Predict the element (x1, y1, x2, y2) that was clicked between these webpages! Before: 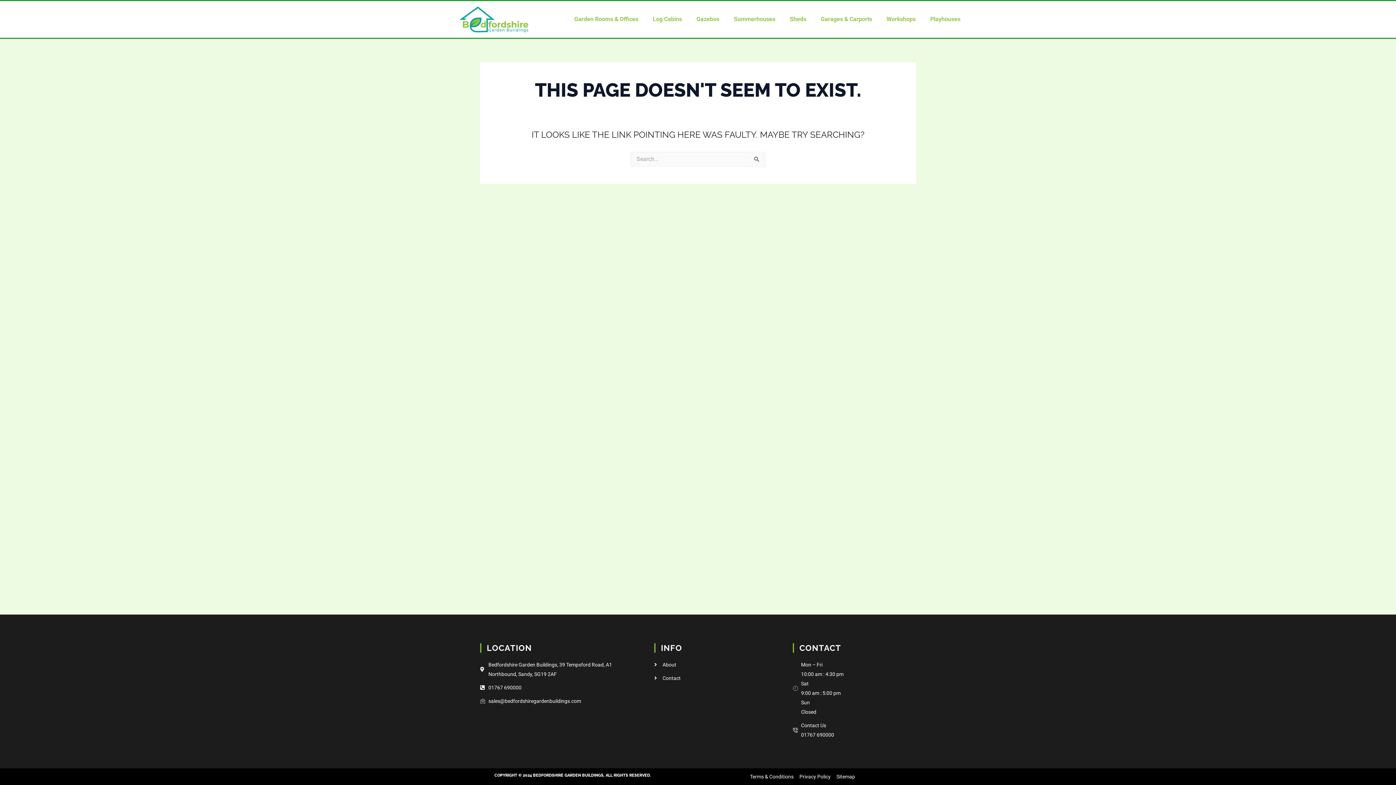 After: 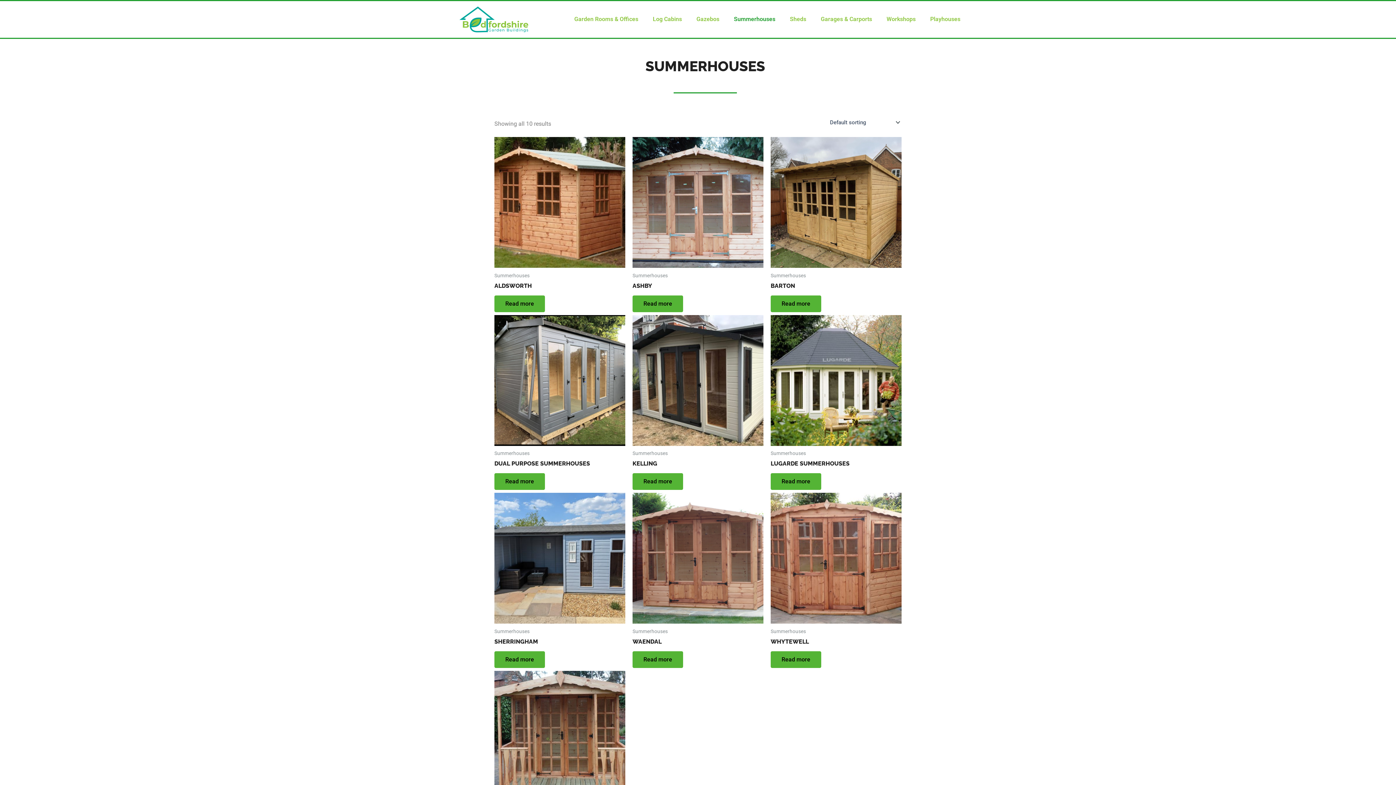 Action: bbox: (726, 11, 782, 27) label: Summerhouses